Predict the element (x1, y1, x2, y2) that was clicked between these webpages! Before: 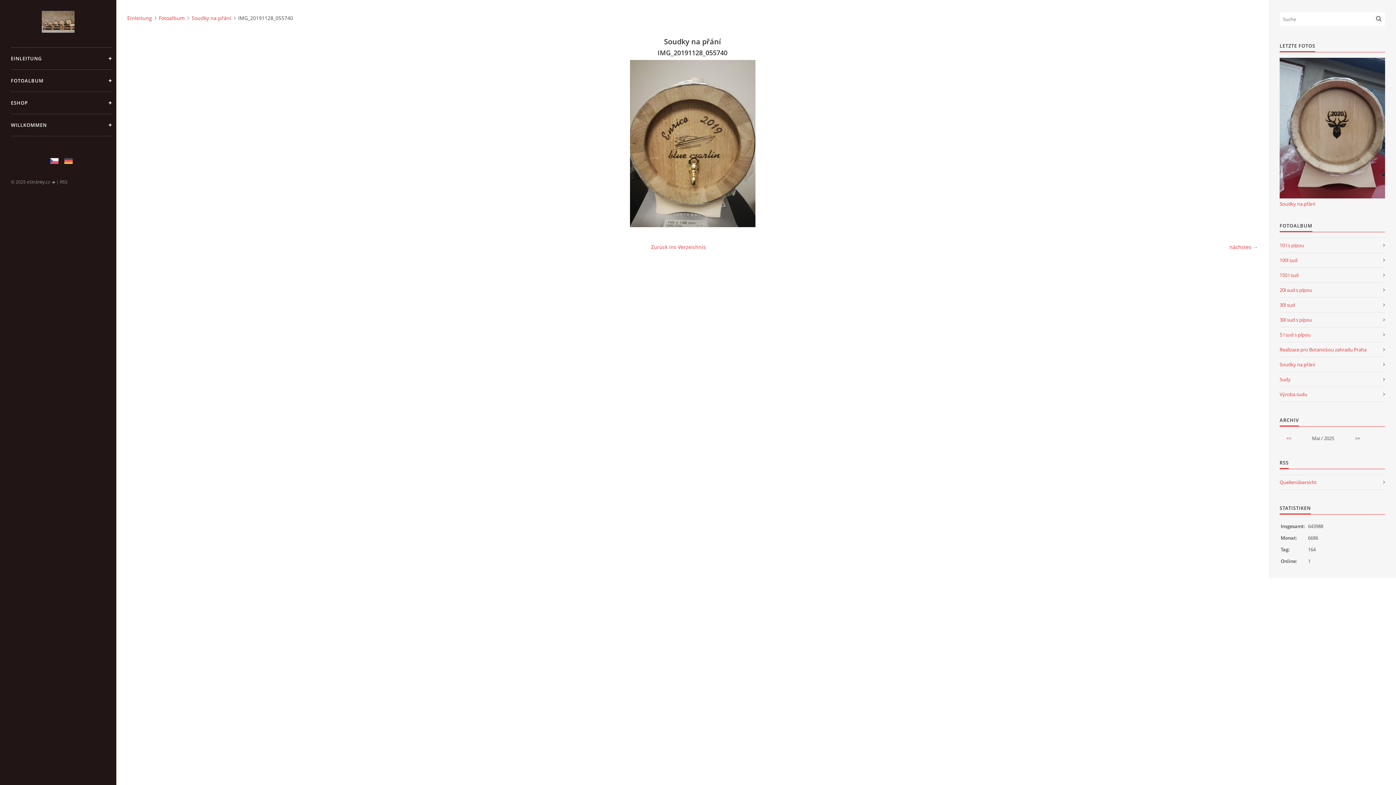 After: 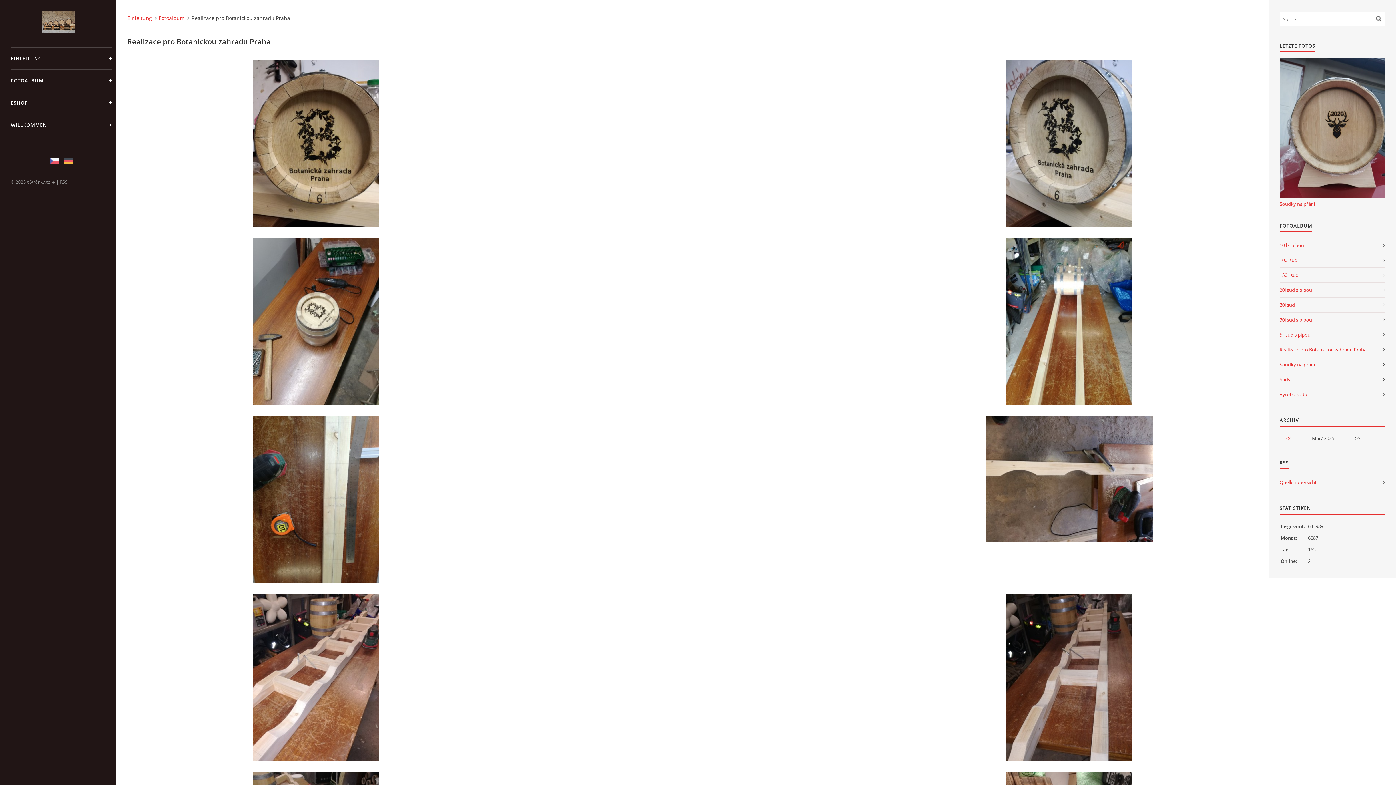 Action: bbox: (1280, 342, 1385, 357) label: Realizace pro Botanickou zahradu Praha